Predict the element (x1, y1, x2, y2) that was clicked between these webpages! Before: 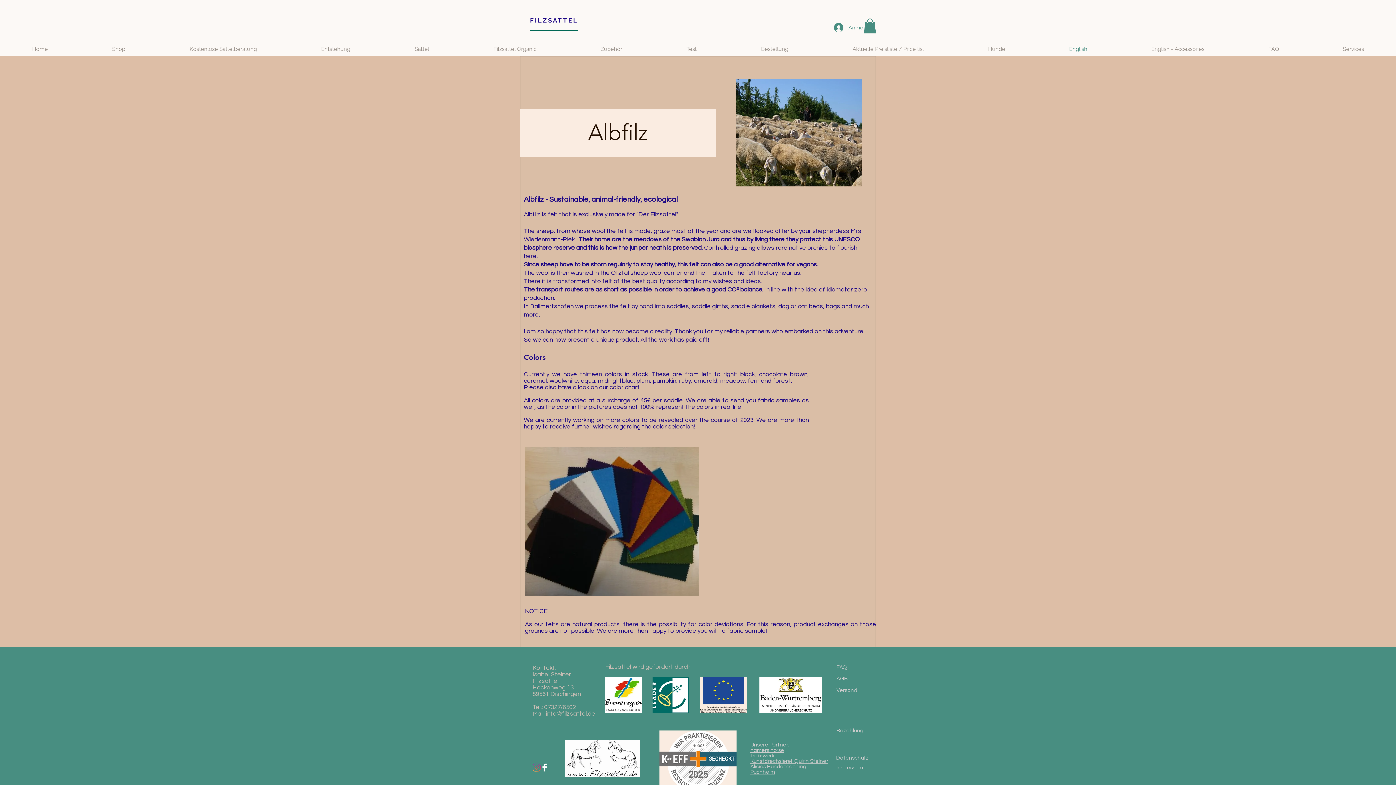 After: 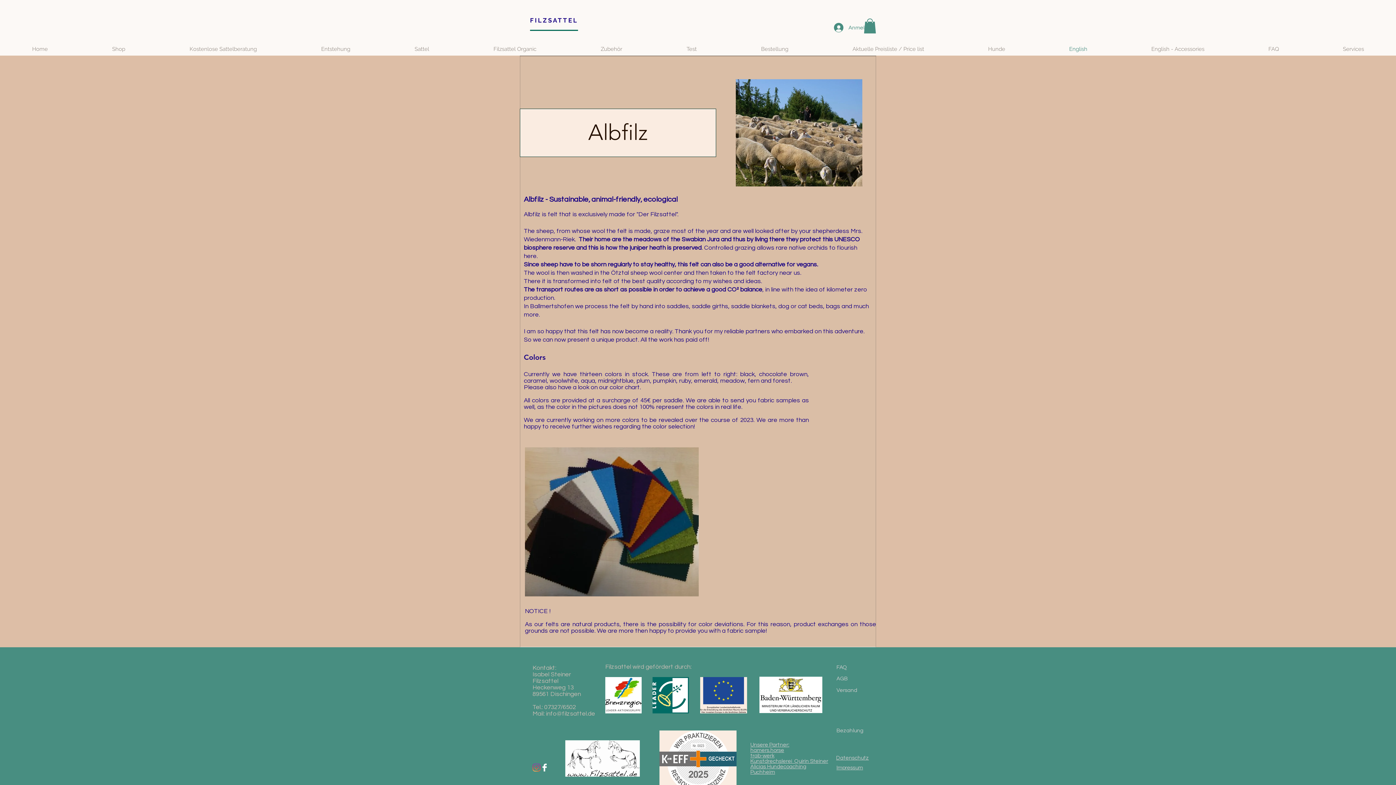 Action: bbox: (750, 753, 774, 758) label: trab-werk